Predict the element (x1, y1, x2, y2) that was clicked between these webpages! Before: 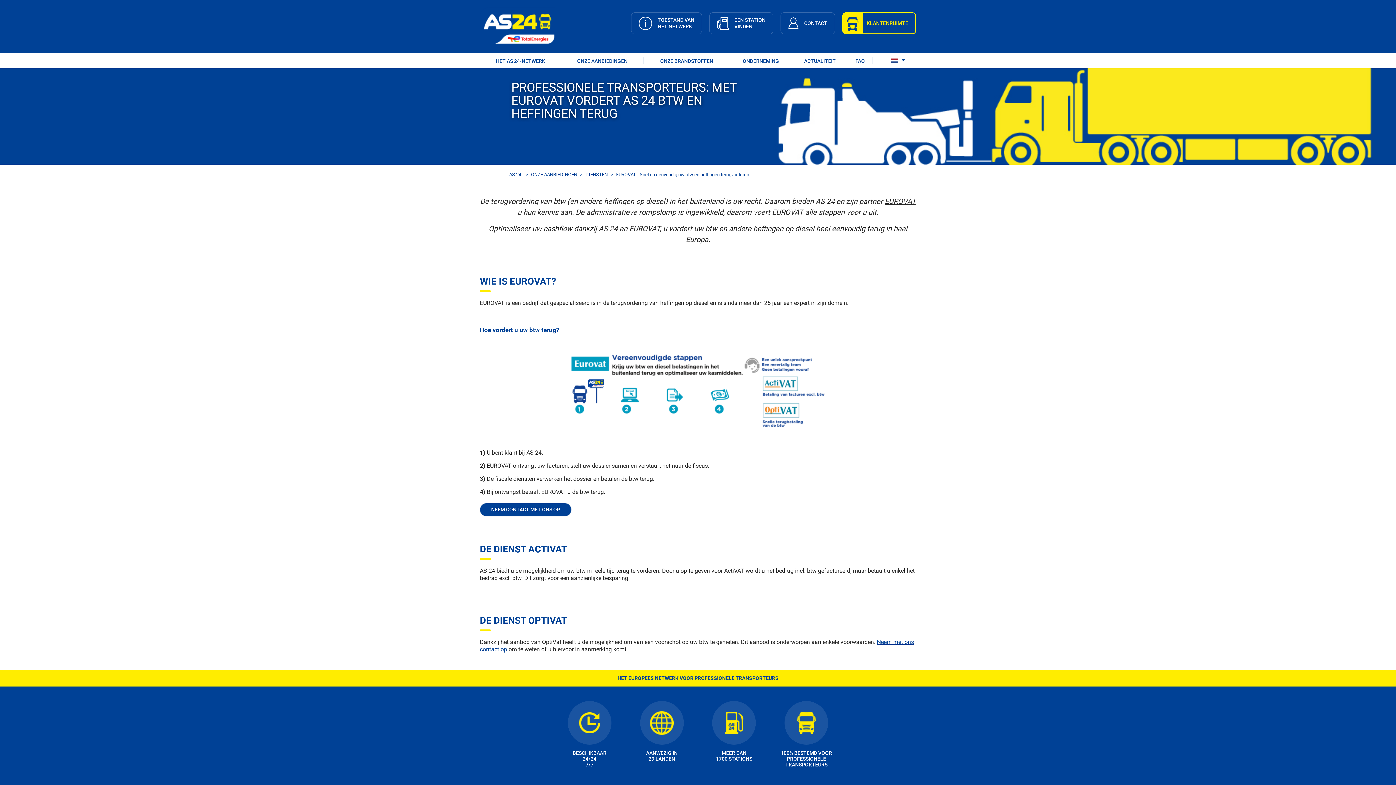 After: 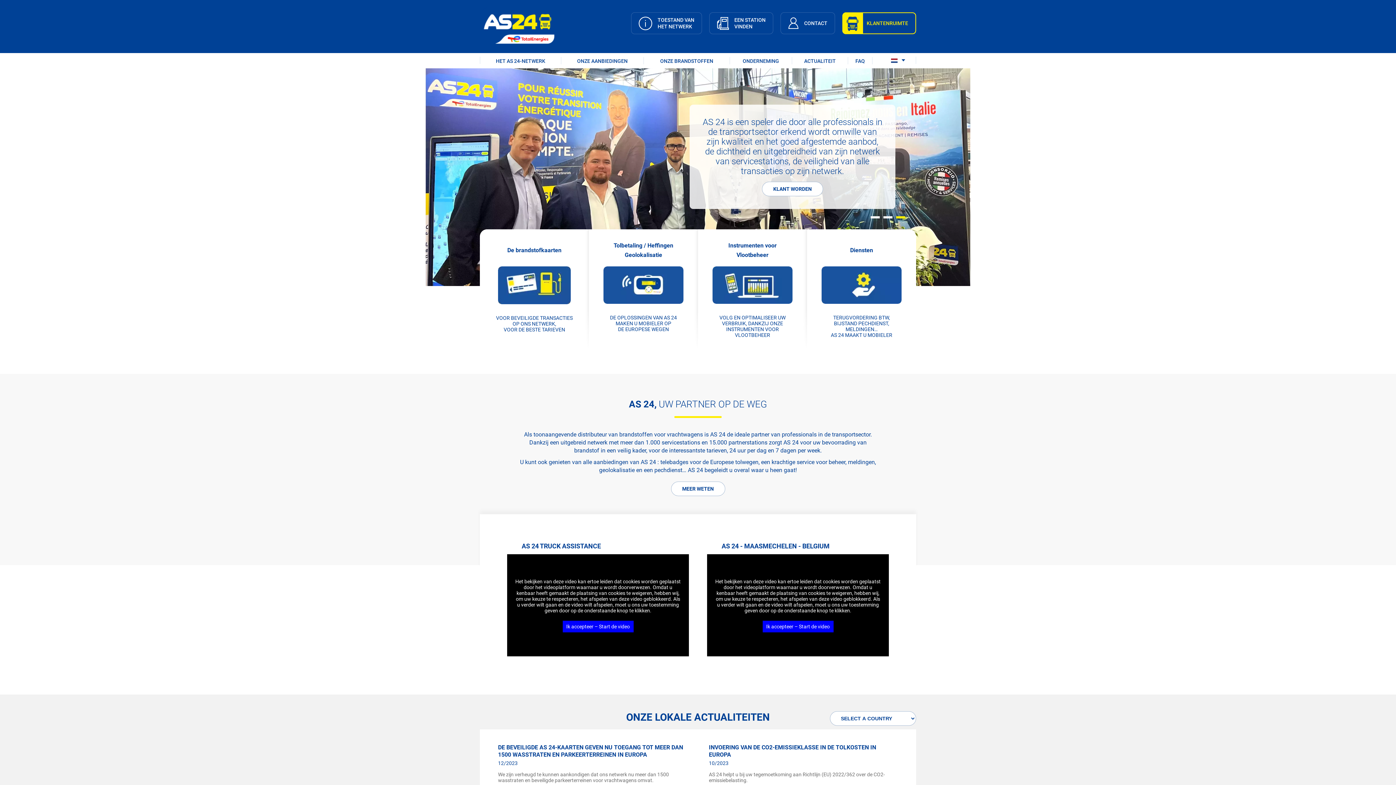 Action: label: AS 24 bbox: (509, 172, 521, 177)